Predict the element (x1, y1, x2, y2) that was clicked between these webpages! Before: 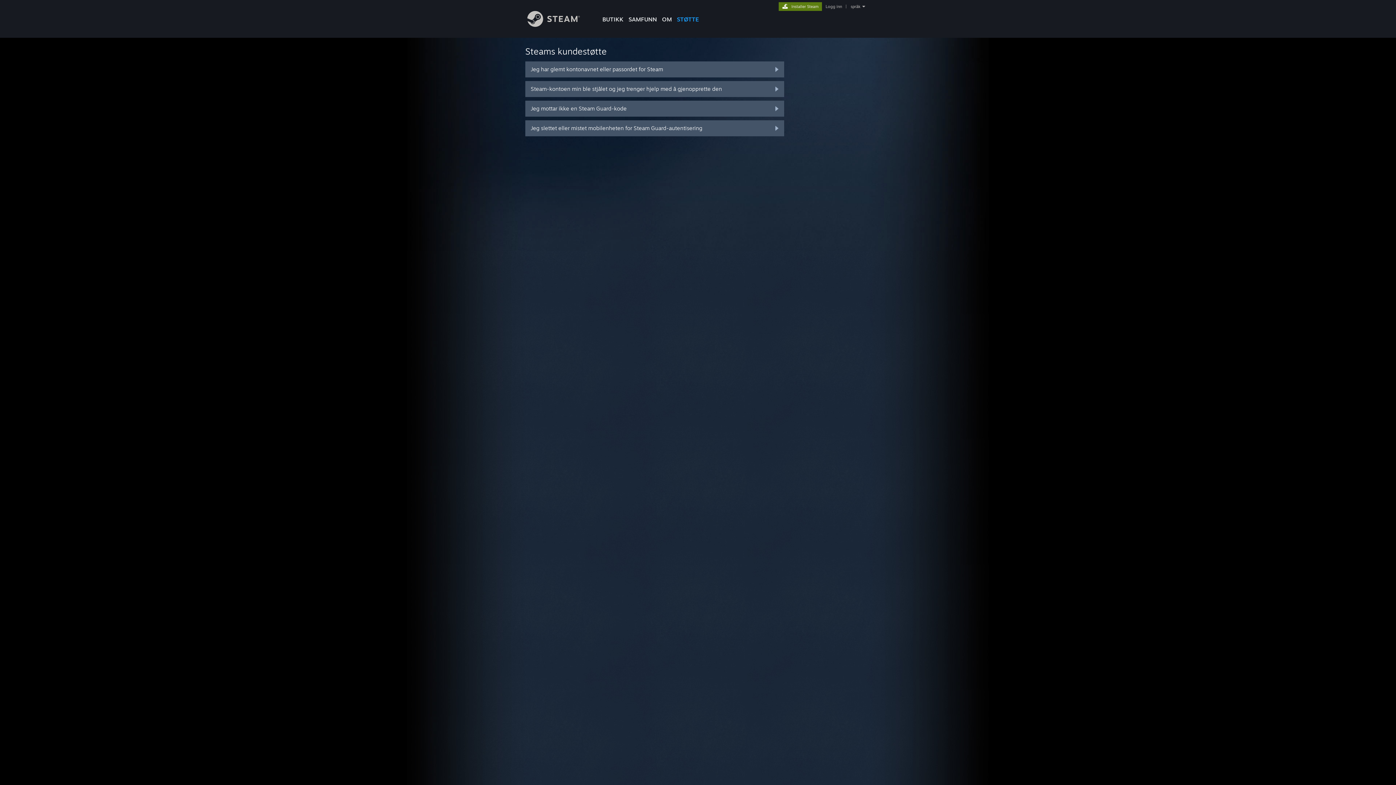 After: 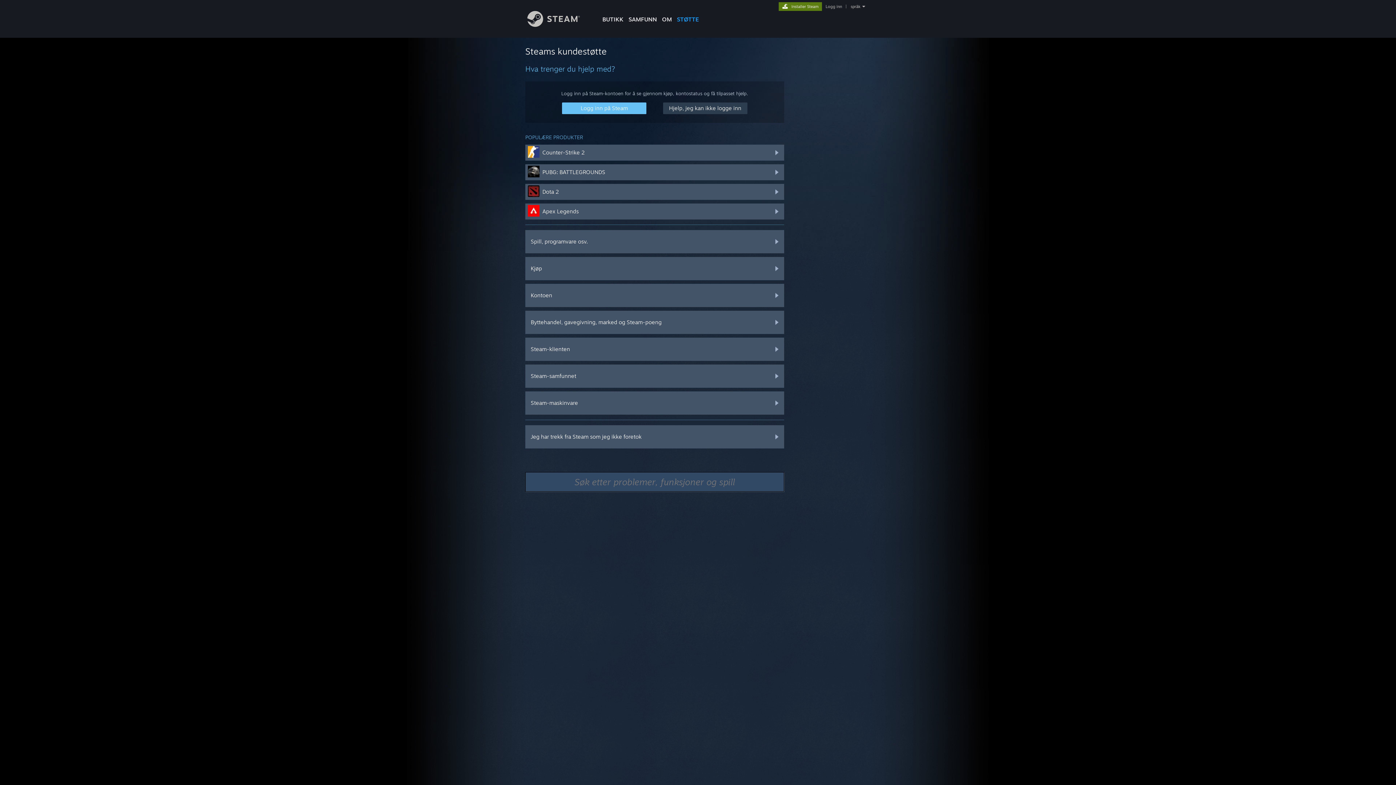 Action: bbox: (525, 45, 606, 56) label: Steams kundestøtte